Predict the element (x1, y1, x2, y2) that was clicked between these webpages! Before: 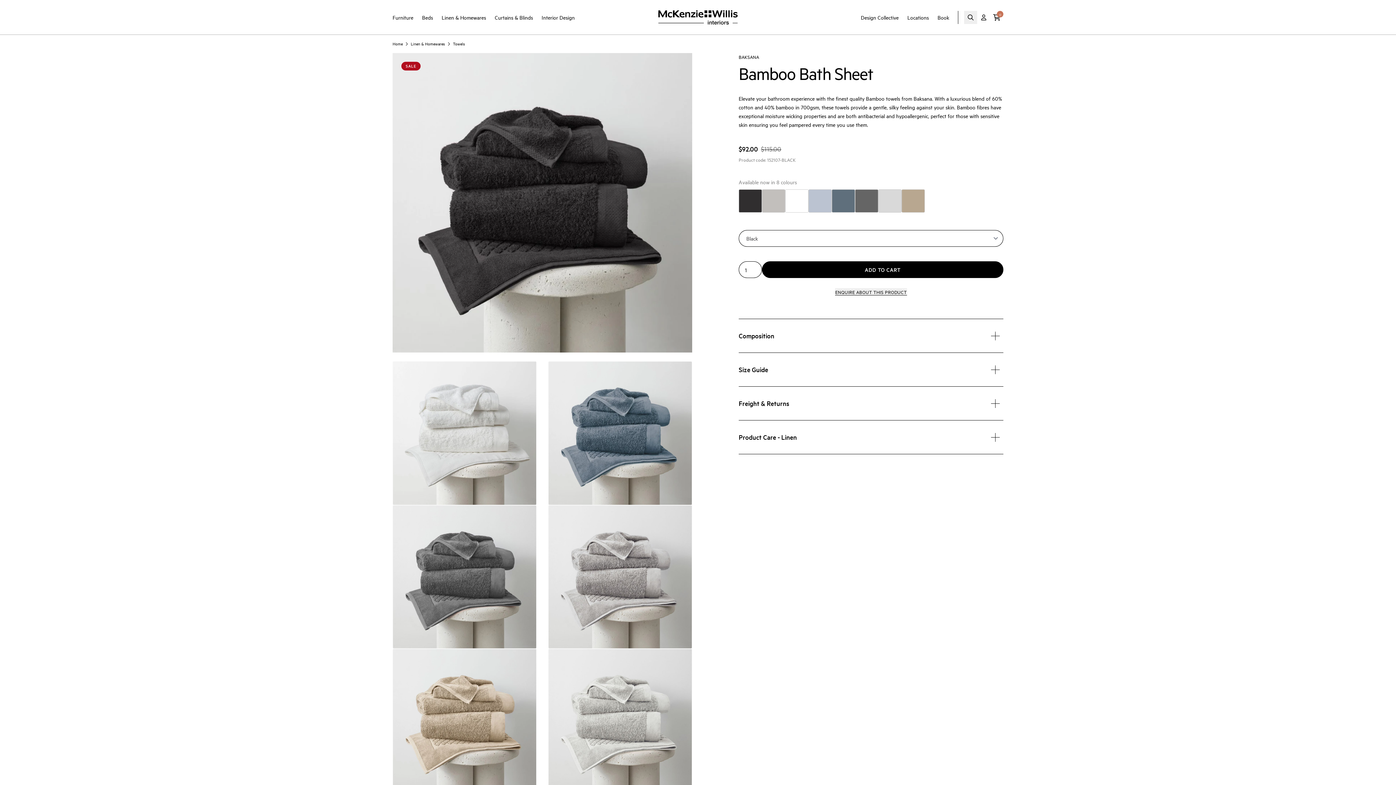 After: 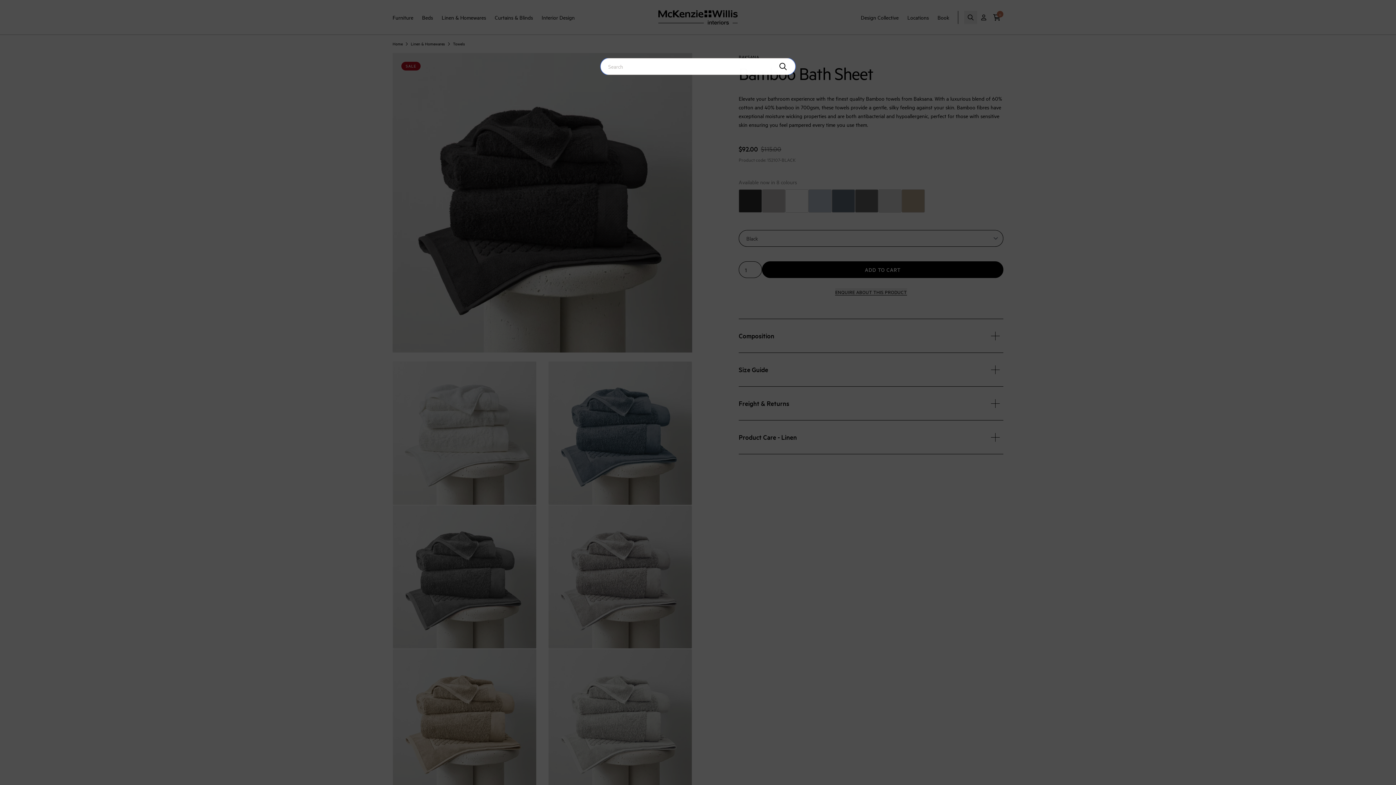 Action: bbox: (964, 10, 977, 23)